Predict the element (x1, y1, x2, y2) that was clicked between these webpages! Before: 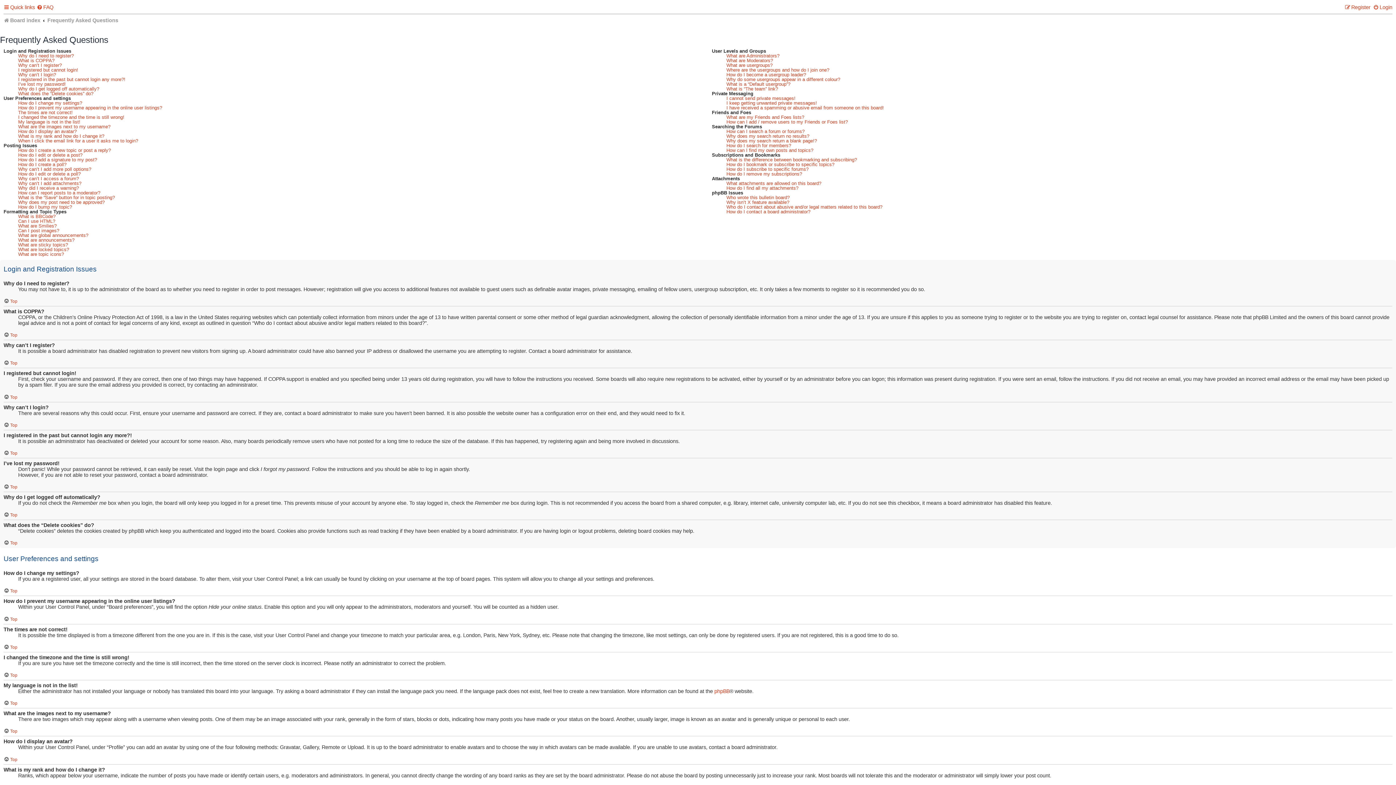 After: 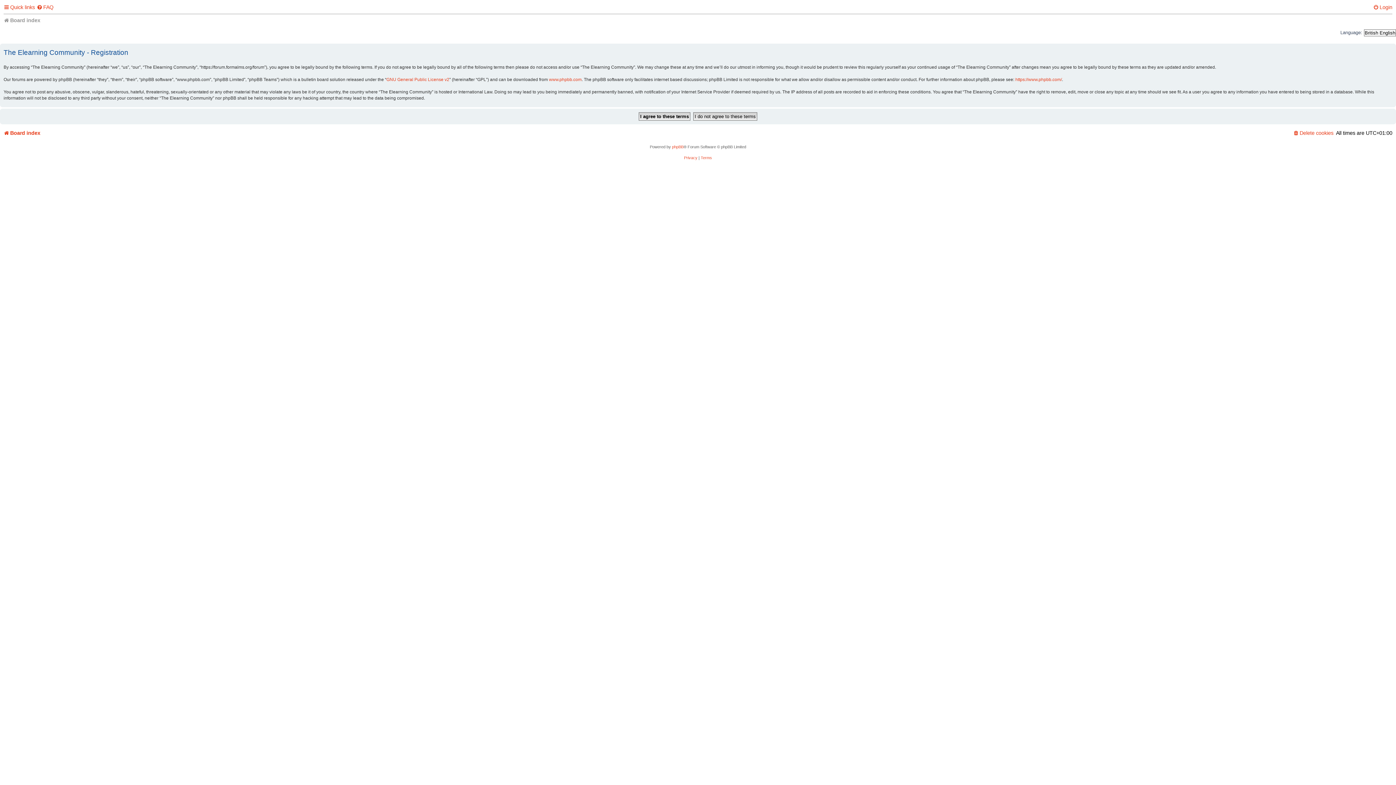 Action: bbox: (1345, 1, 1370, 13) label: Register